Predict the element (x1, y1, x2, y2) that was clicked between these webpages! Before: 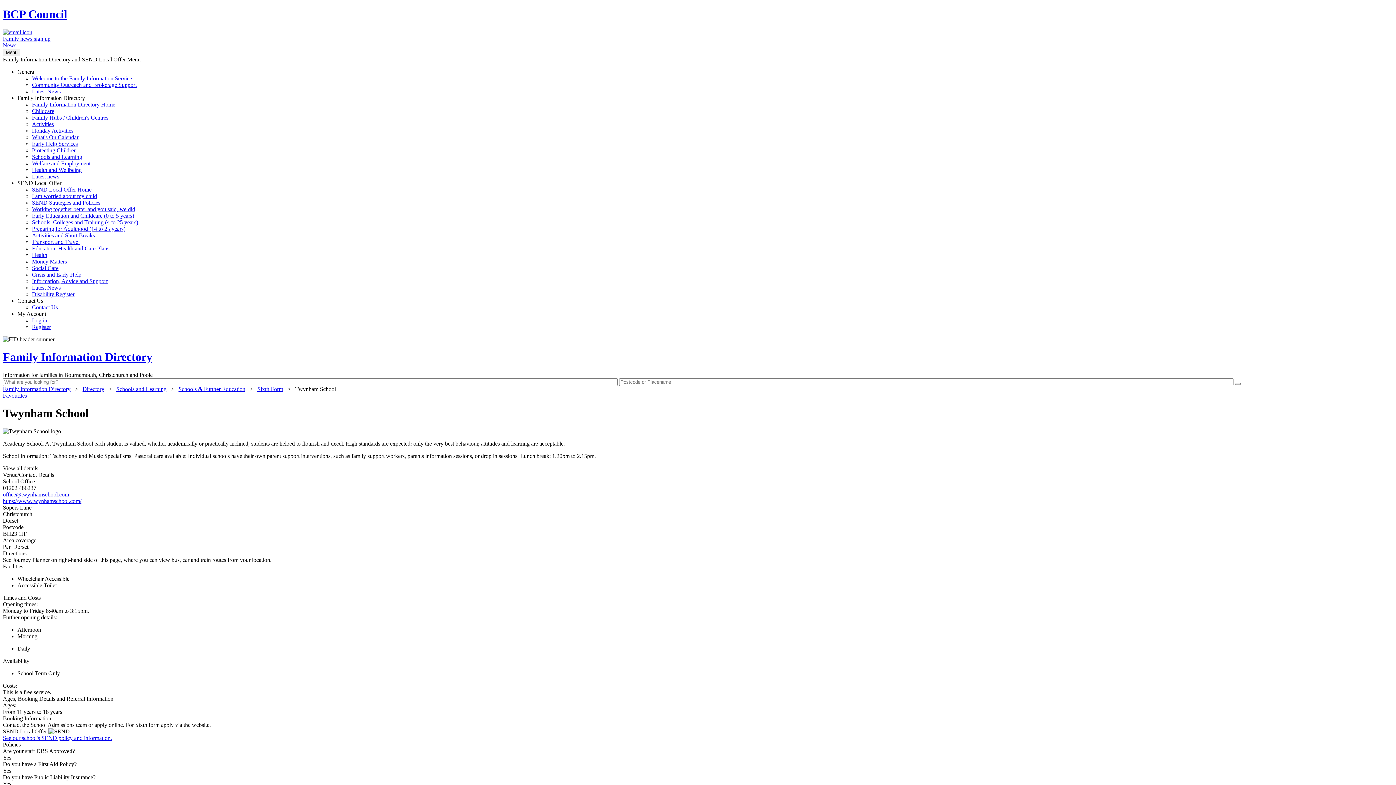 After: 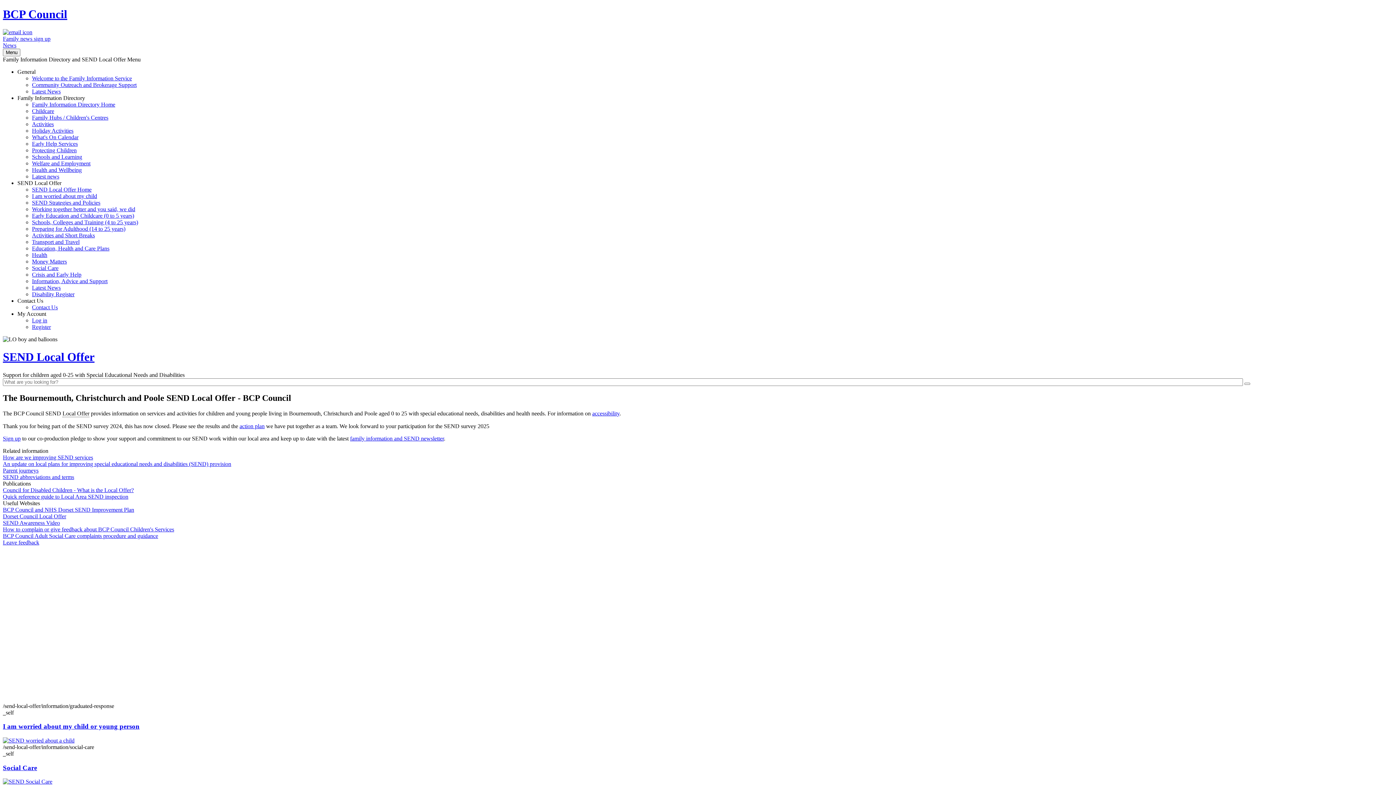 Action: bbox: (32, 186, 91, 192) label: SEND Local Offer Home